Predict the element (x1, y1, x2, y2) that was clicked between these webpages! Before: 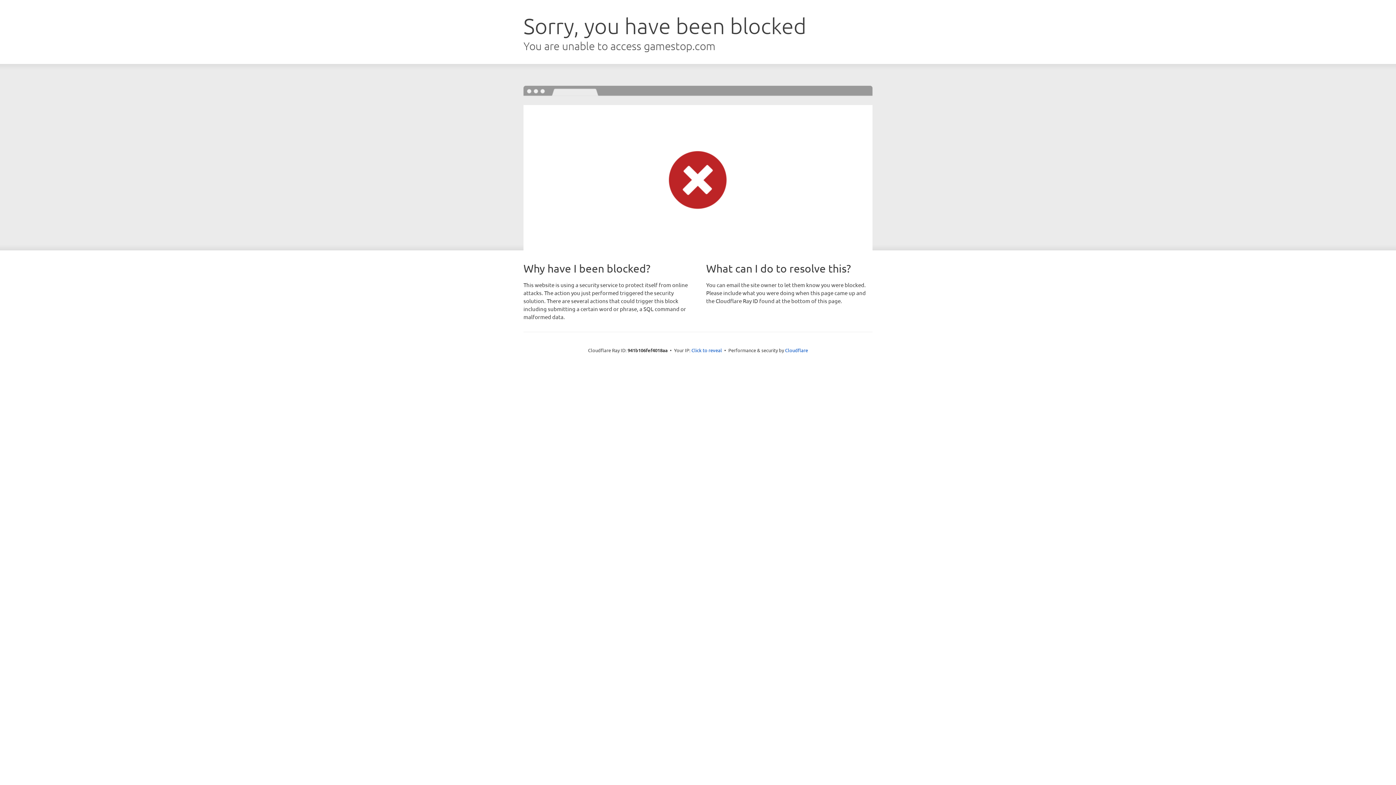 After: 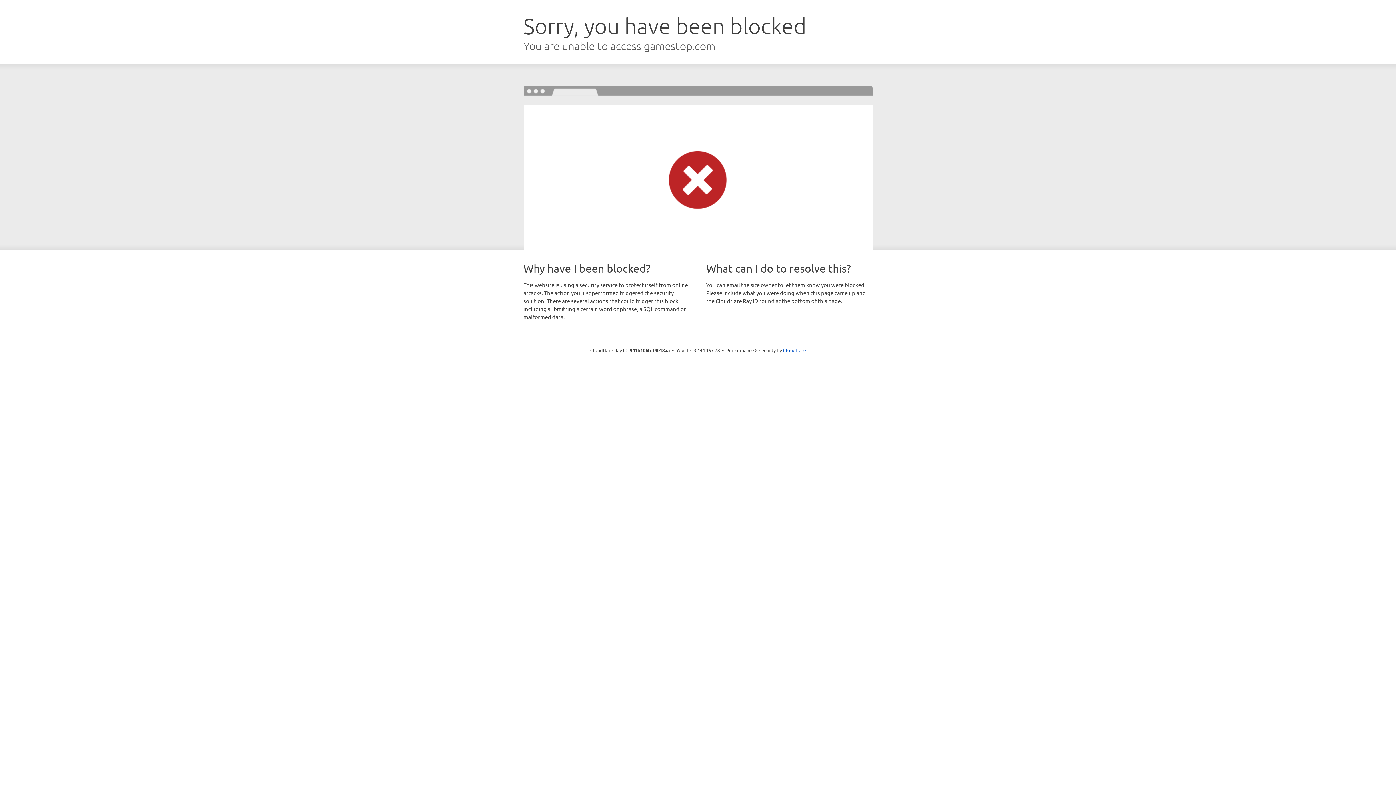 Action: bbox: (691, 346, 722, 353) label: Click to reveal